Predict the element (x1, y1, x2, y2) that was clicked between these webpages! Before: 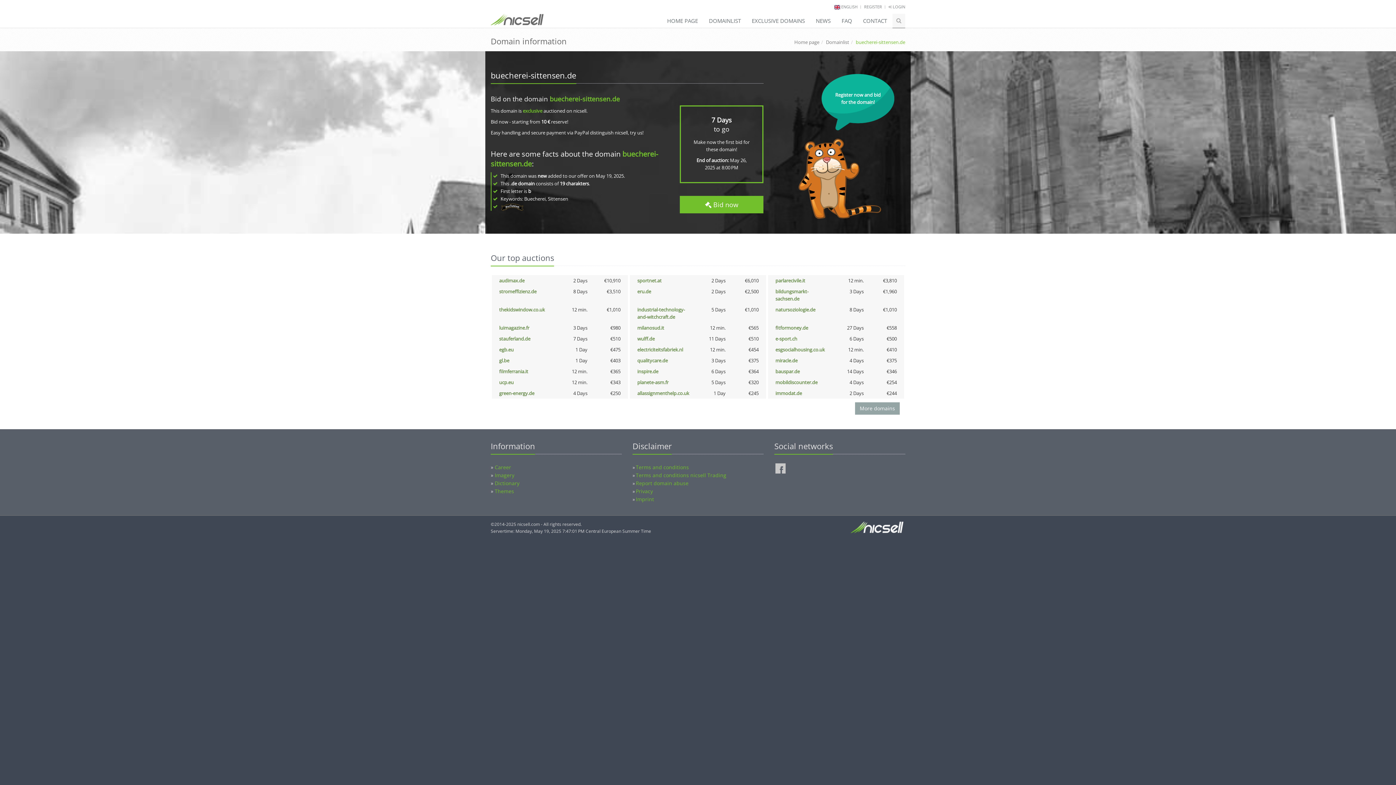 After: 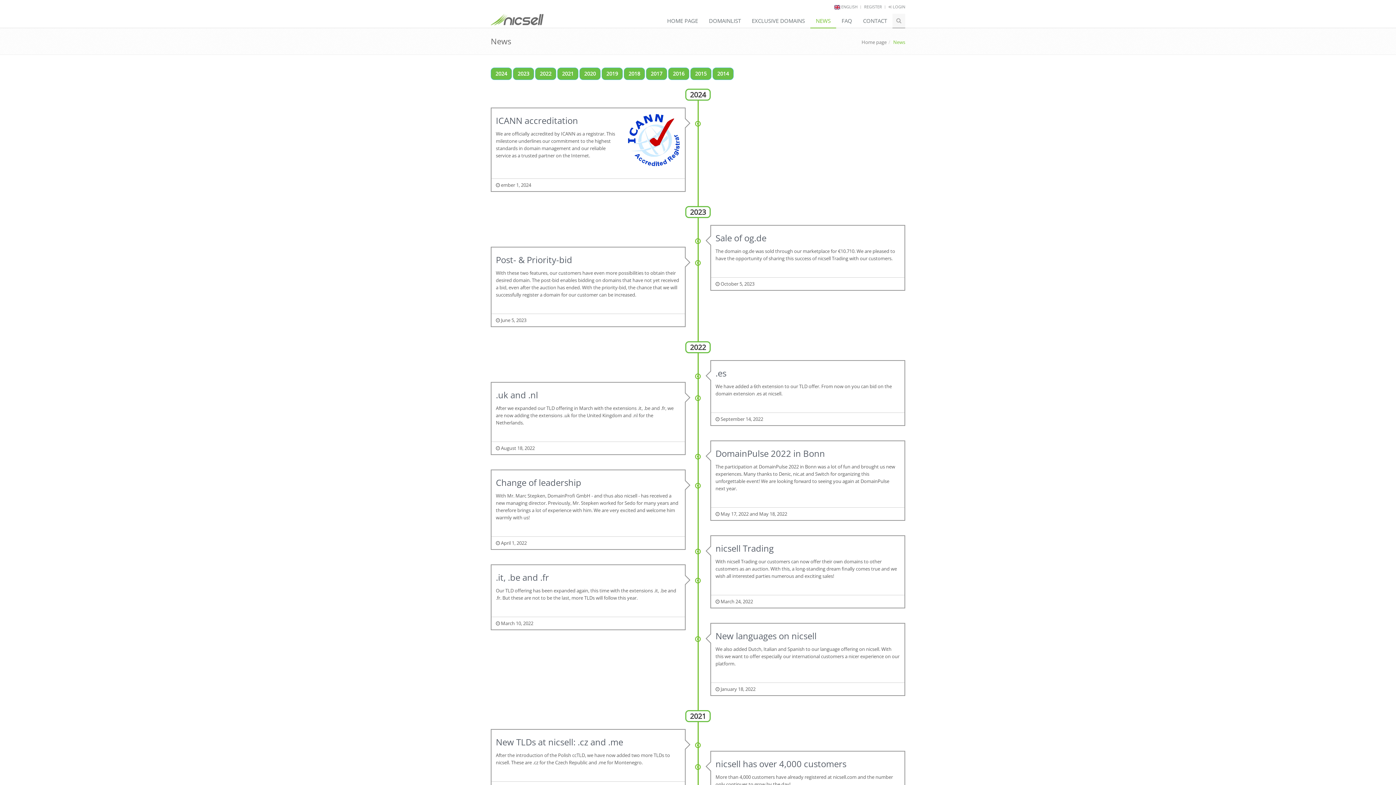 Action: label: NEWS bbox: (810, 13, 836, 28)